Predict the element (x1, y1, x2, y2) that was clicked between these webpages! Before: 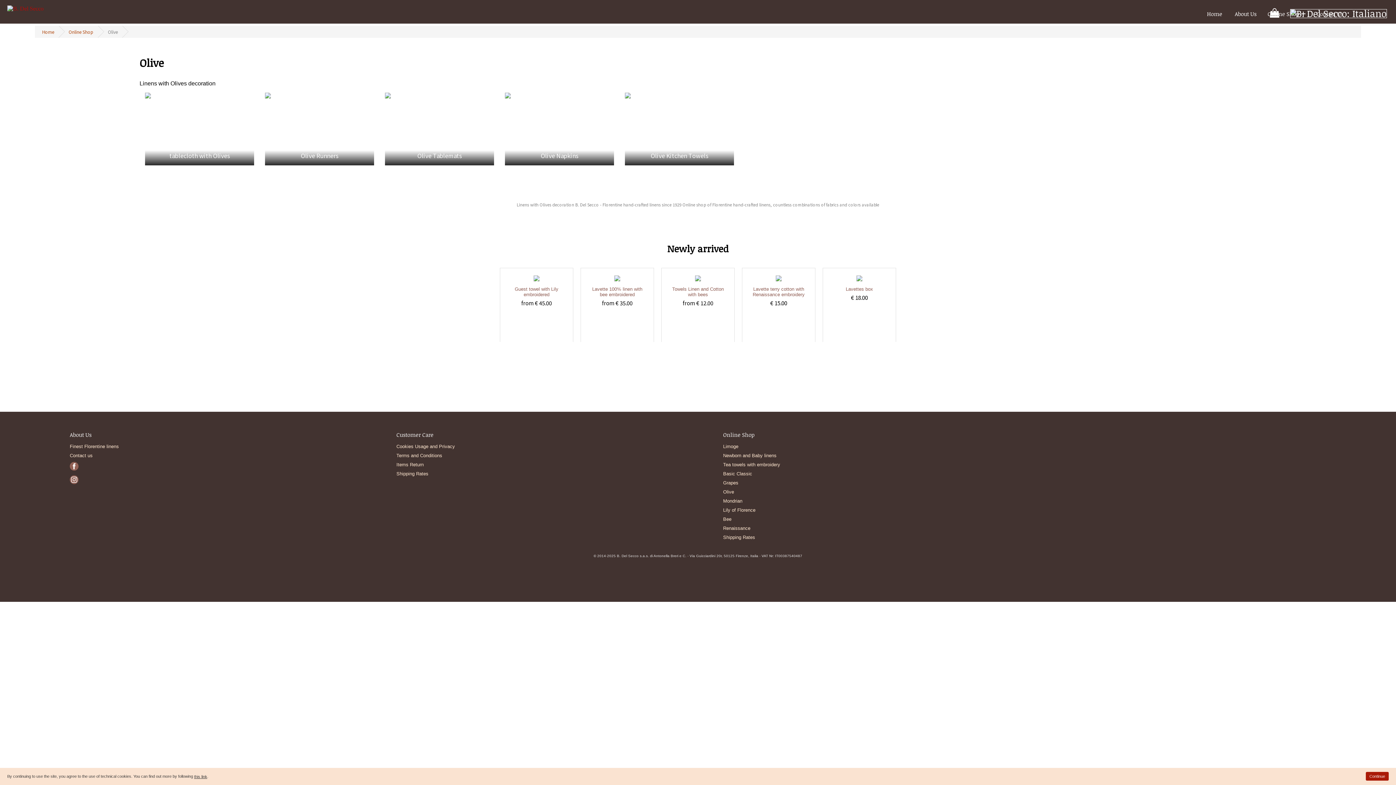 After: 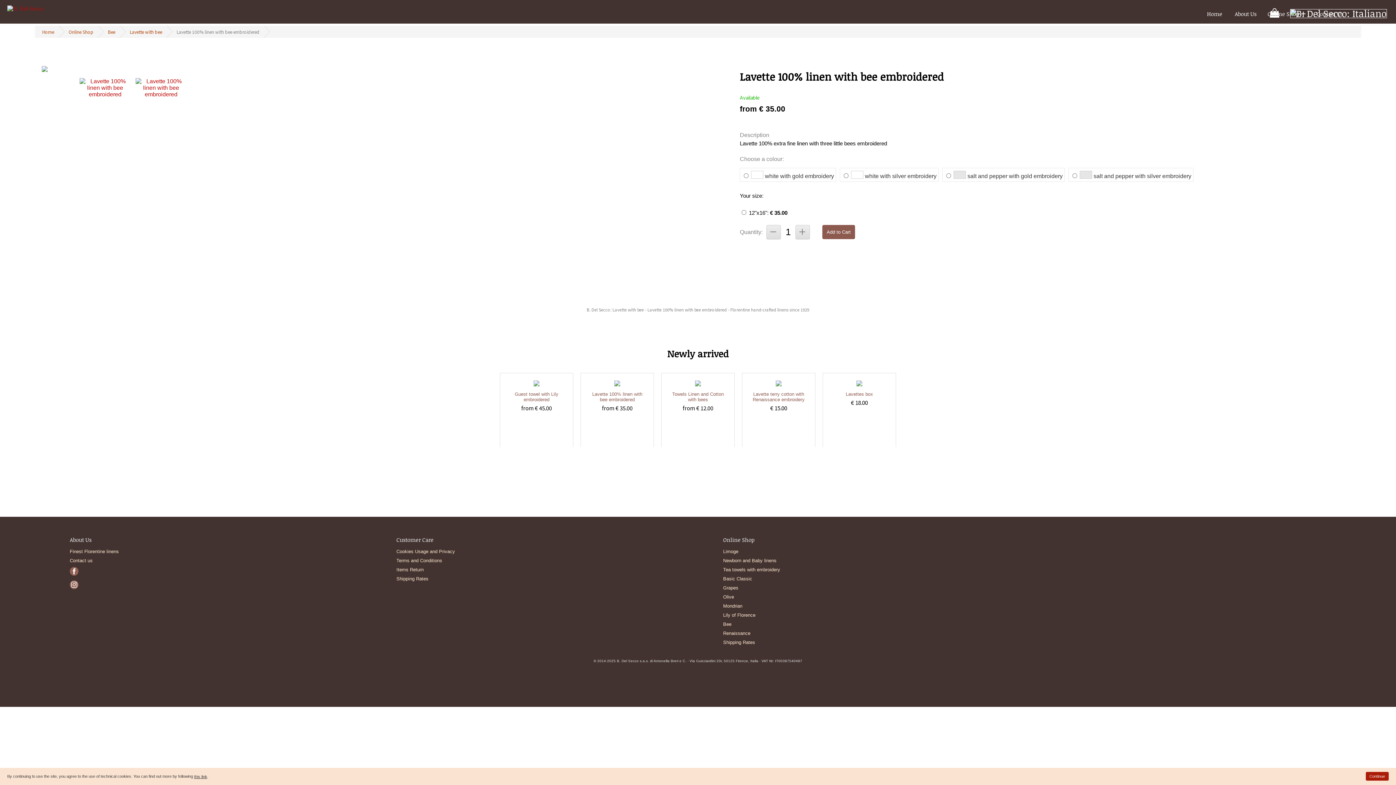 Action: bbox: (588, 275, 646, 297) label: Lavette 100% linen with bee embroidered